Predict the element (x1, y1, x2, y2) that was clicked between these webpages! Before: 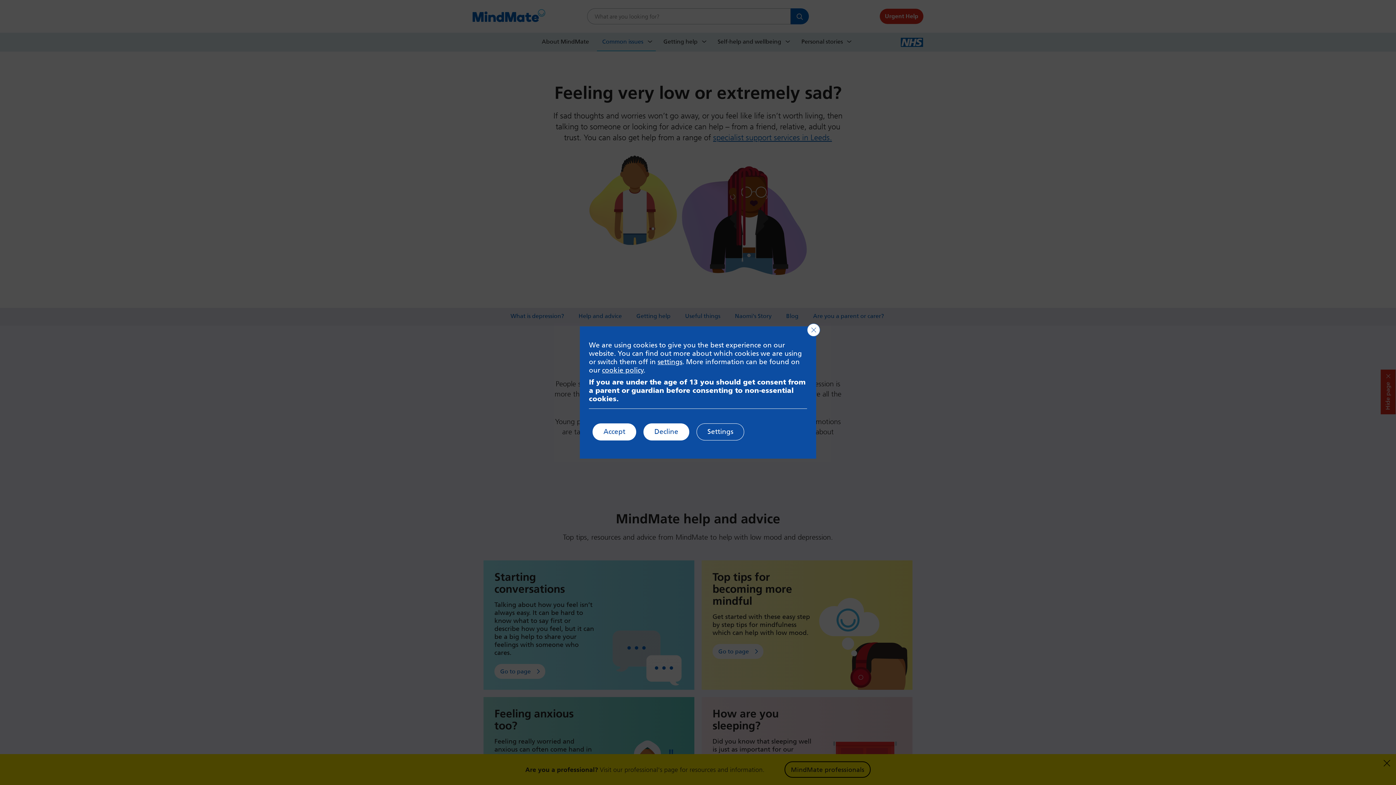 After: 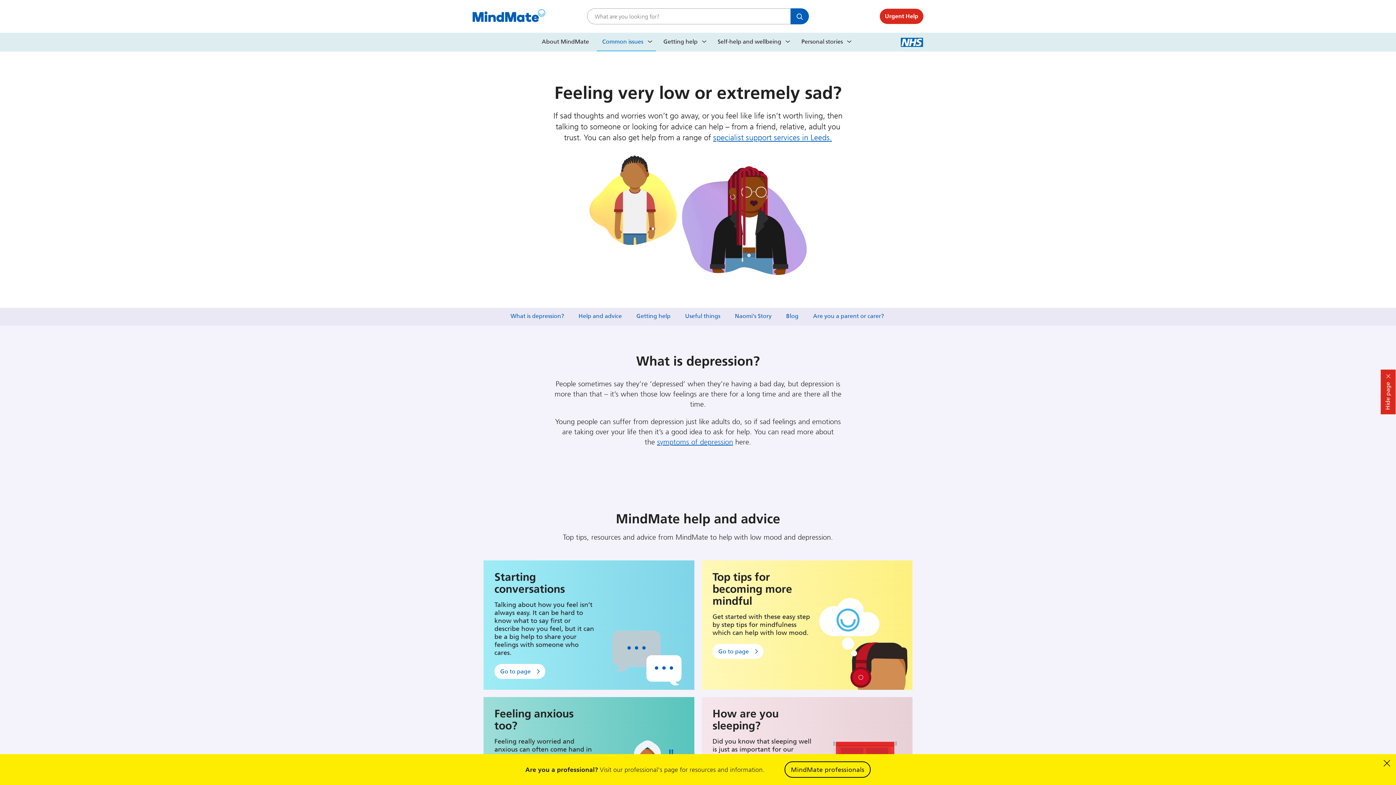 Action: bbox: (807, 323, 820, 336) label: Close GDPR Cookie Banner